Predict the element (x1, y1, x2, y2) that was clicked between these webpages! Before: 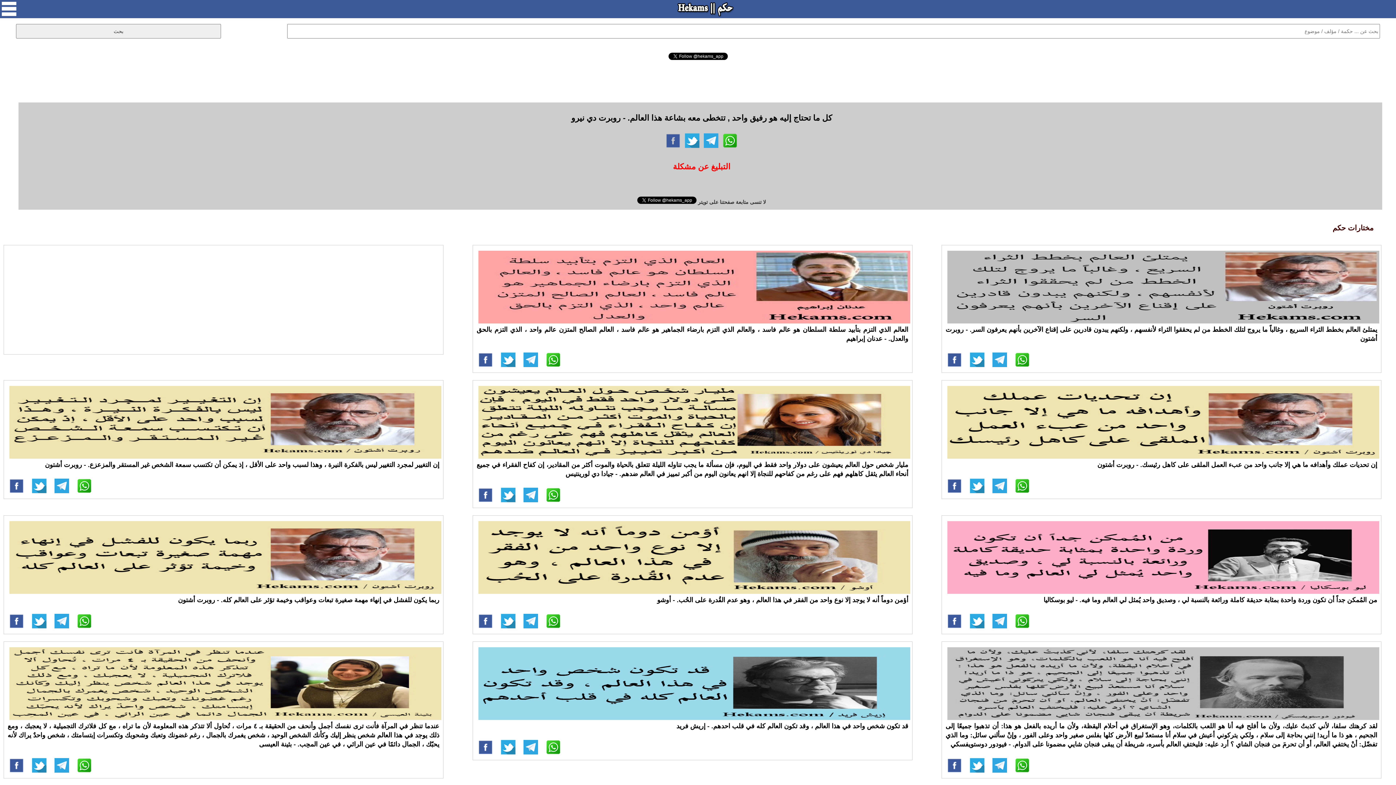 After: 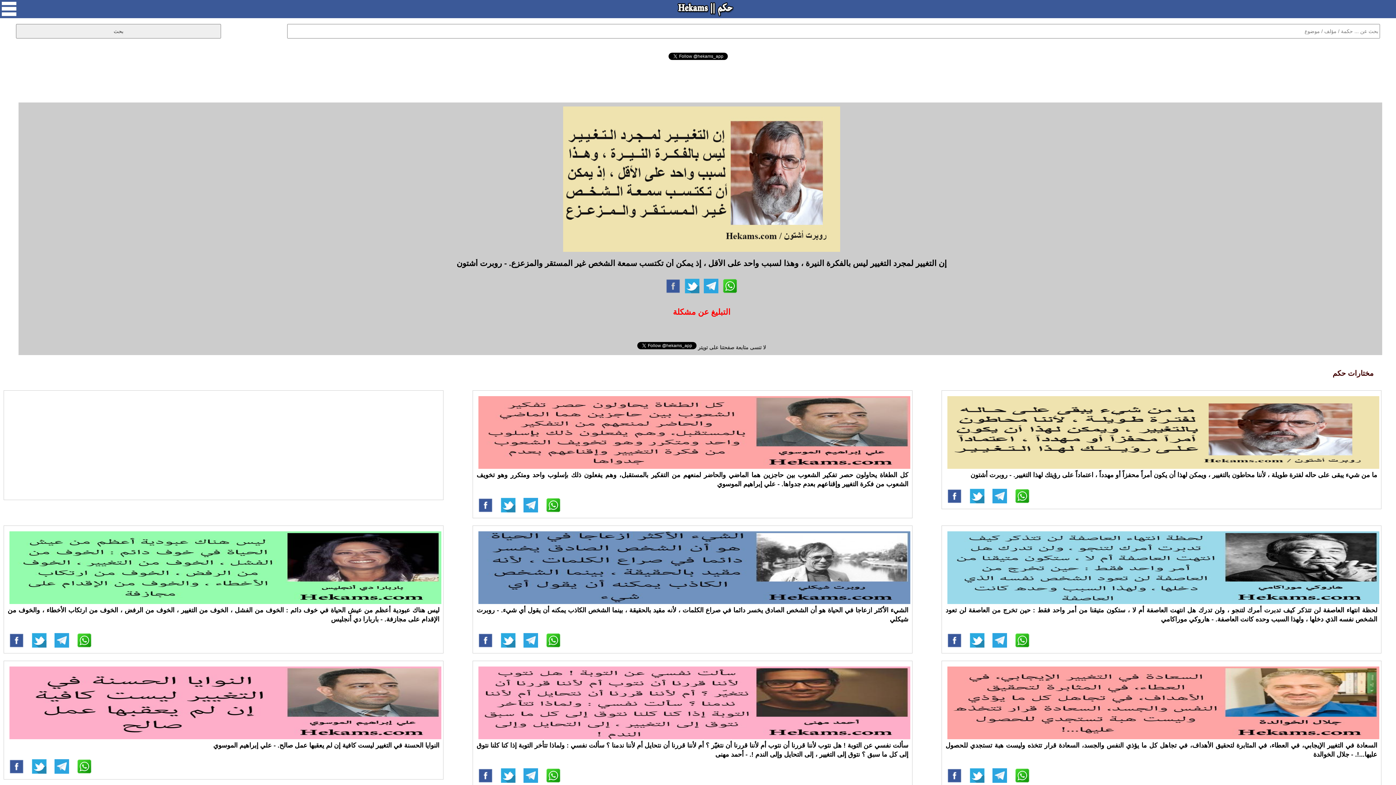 Action: bbox: (44, 461, 439, 468) label: إن التغيير لمجرد التغيير ليس بالفكرة النيرة ، وهذا لسبب واحد على الأقل ، إذ يمكن أن تكتسب سمعة الشخص غير المستقر والمزعزع. - روبرت أشتون